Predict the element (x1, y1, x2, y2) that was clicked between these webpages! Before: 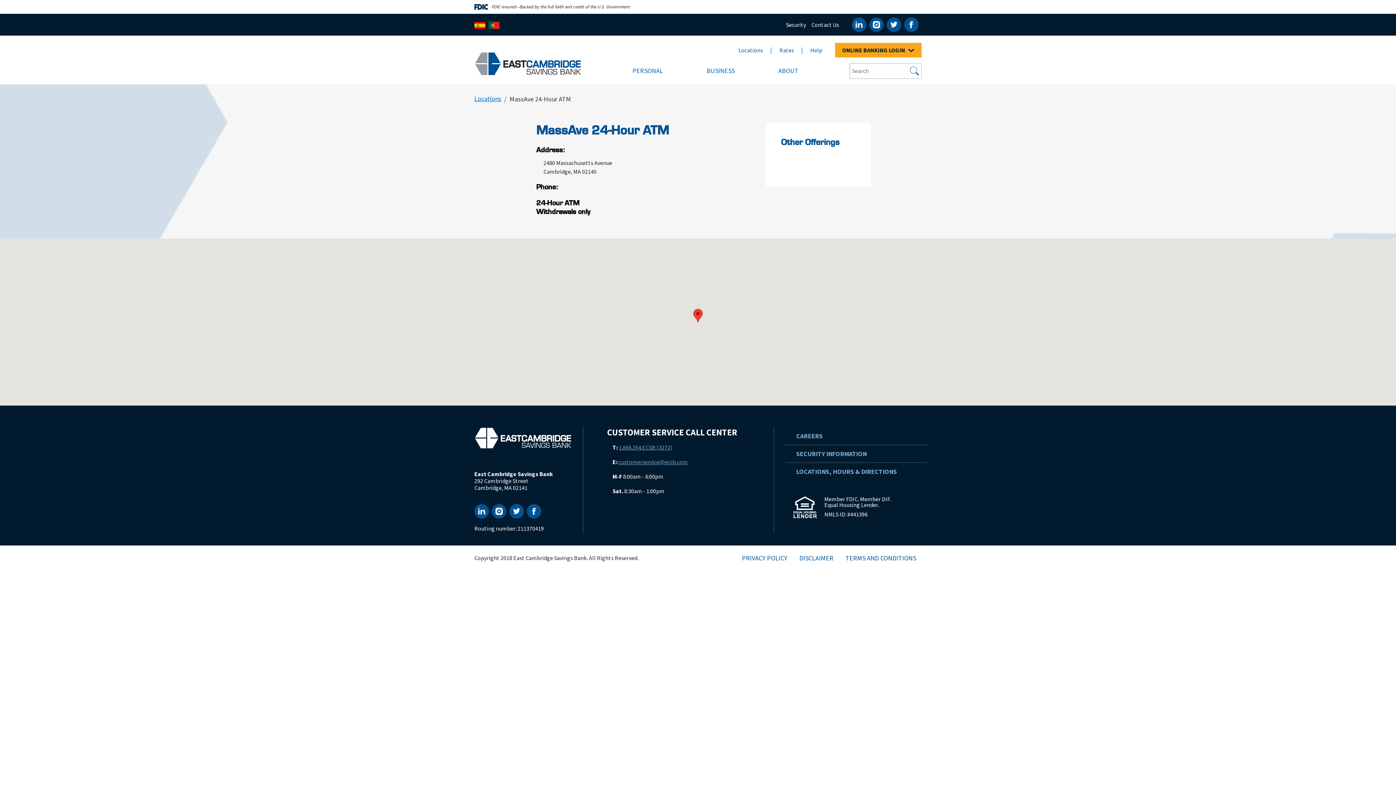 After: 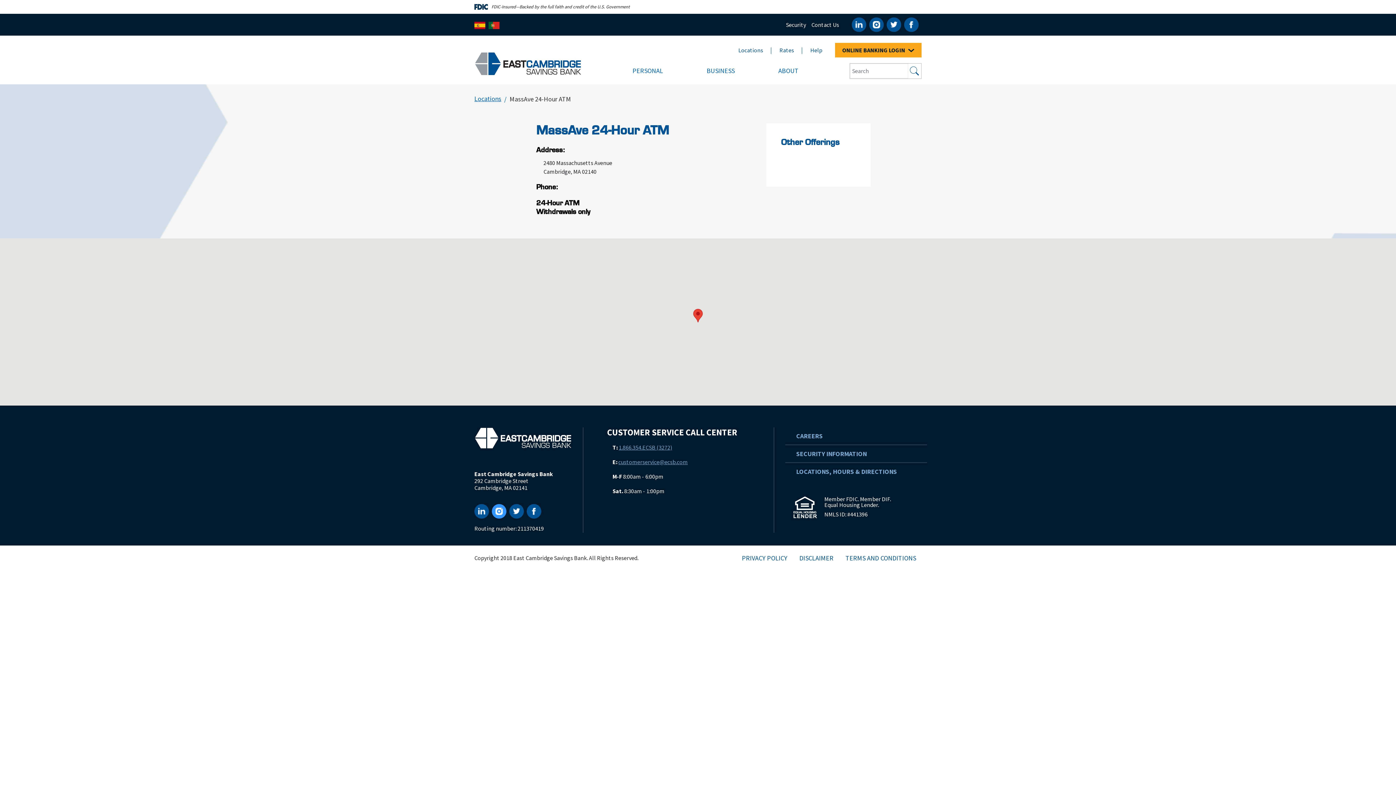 Action: bbox: (492, 504, 506, 518)